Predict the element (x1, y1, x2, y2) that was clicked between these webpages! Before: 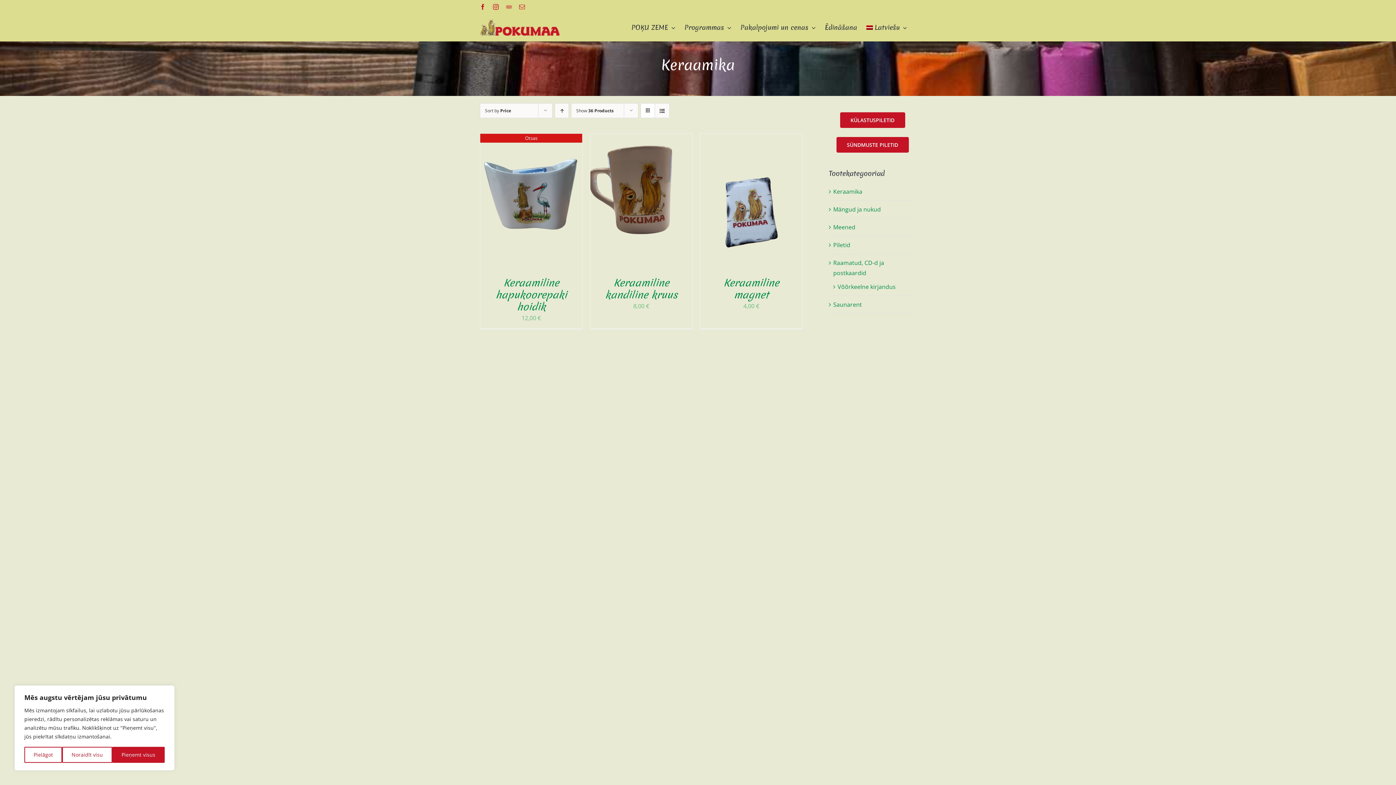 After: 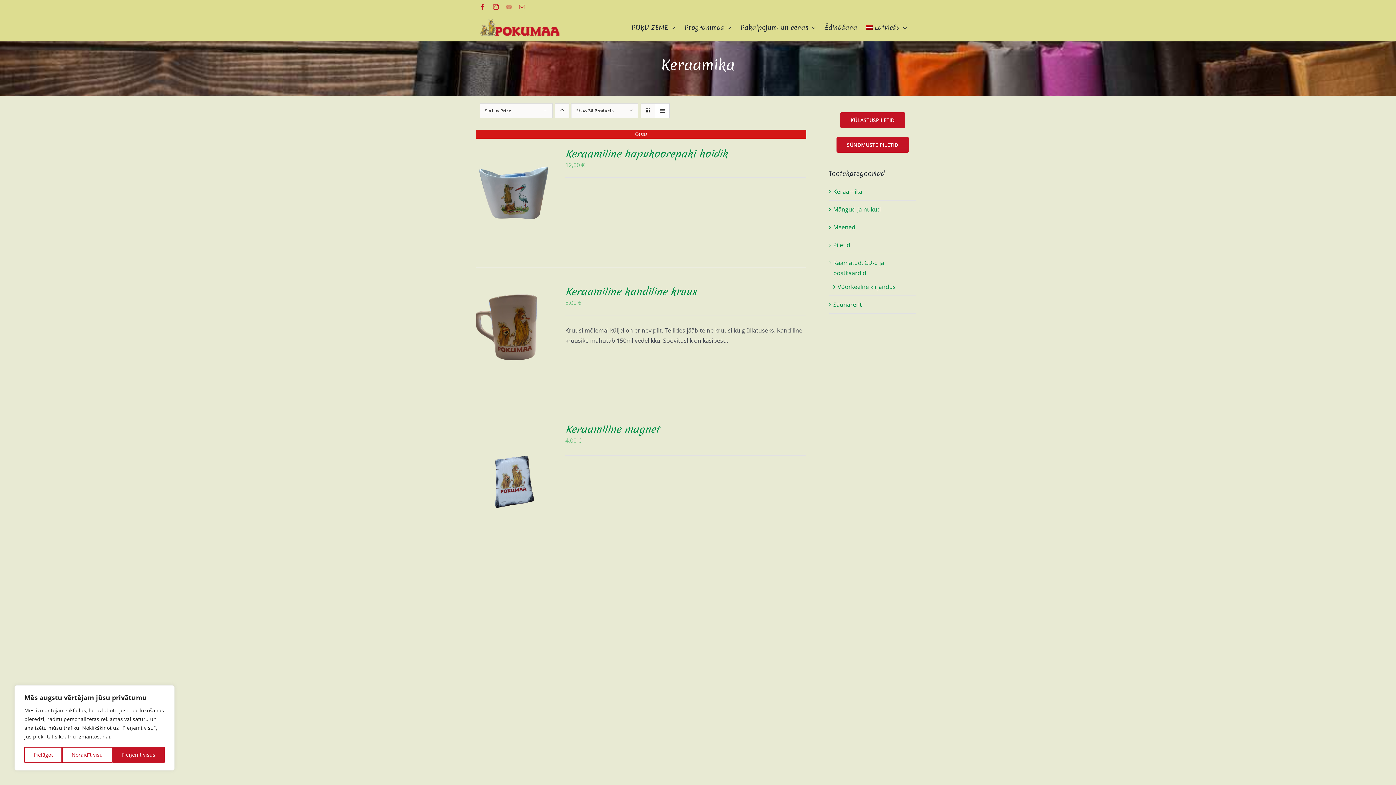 Action: label: View as list bbox: (655, 103, 669, 117)